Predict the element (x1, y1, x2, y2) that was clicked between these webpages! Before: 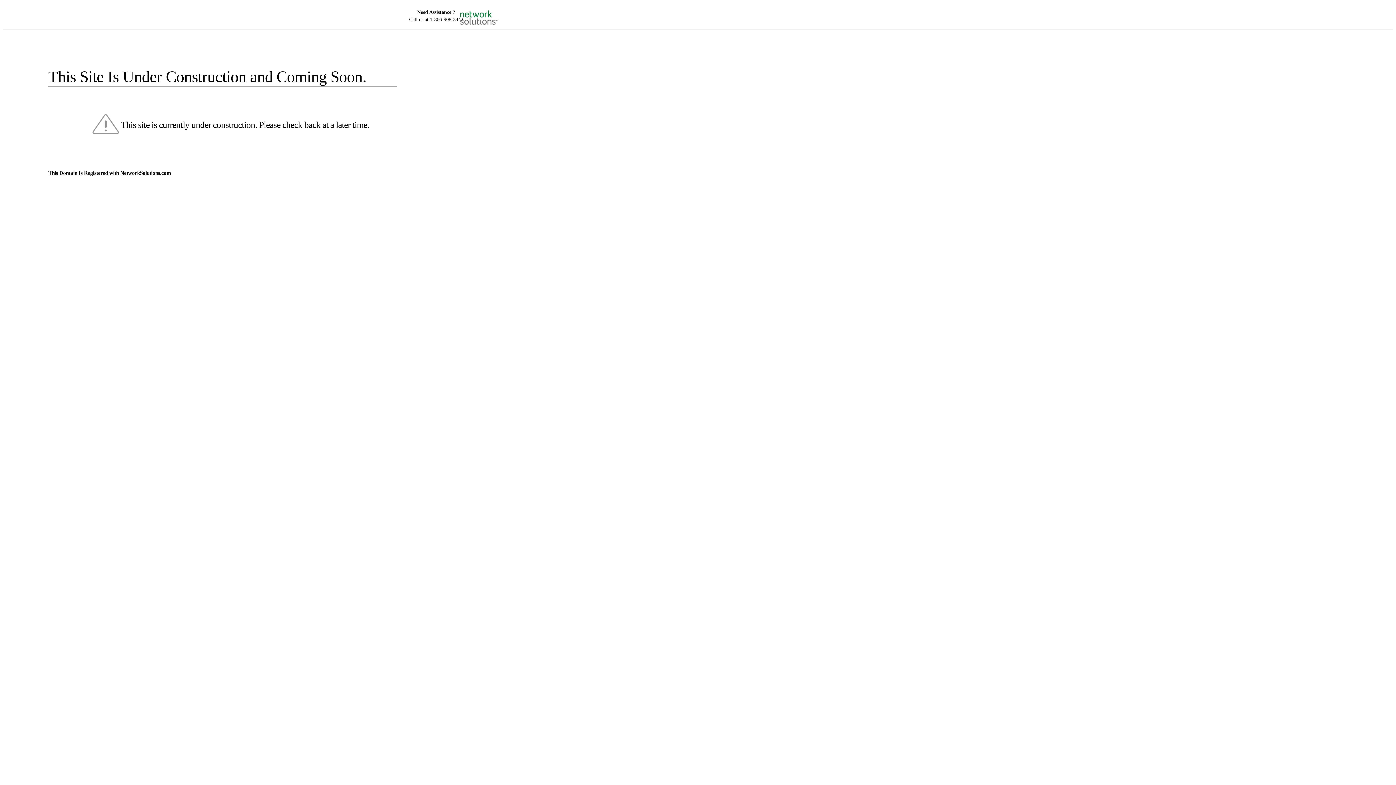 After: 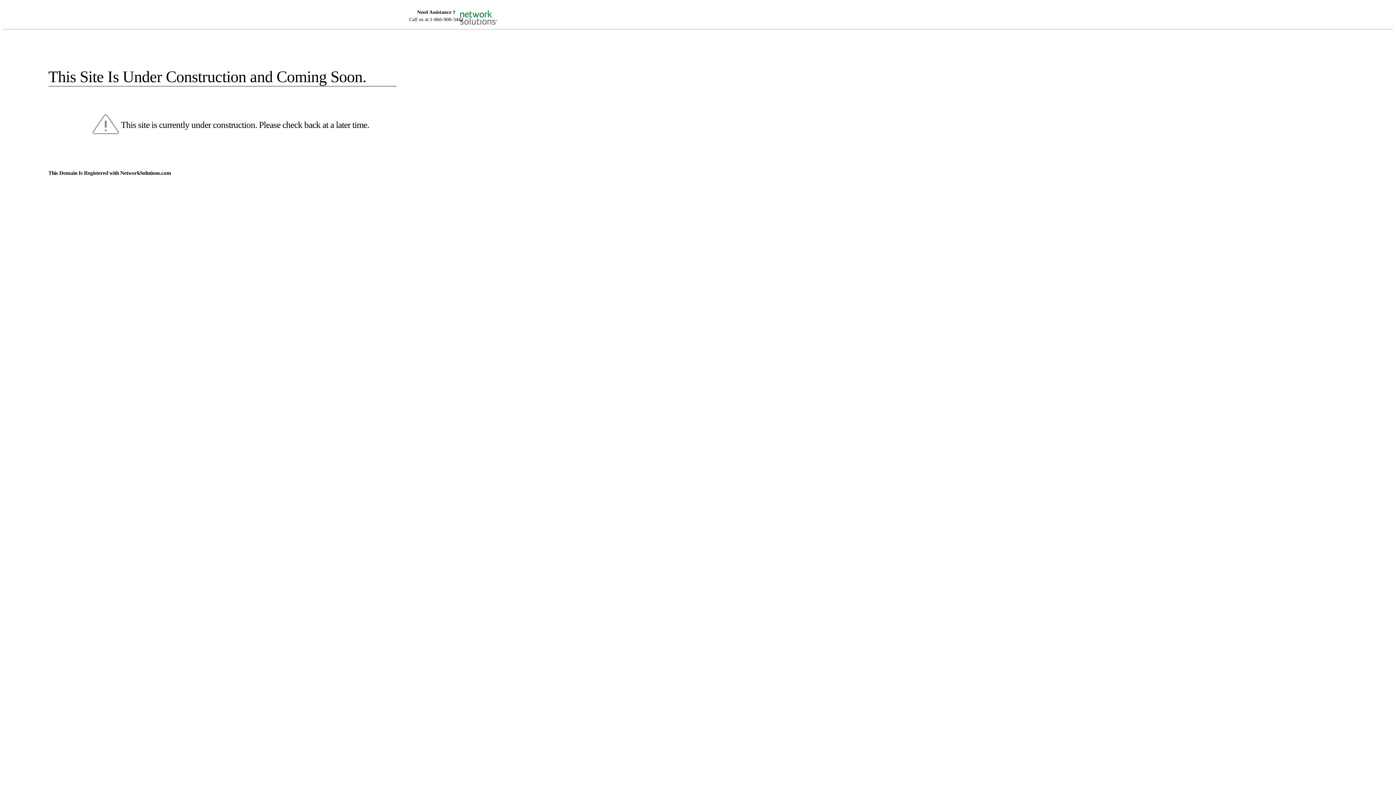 Action: bbox: (455, 5, 520, 16)